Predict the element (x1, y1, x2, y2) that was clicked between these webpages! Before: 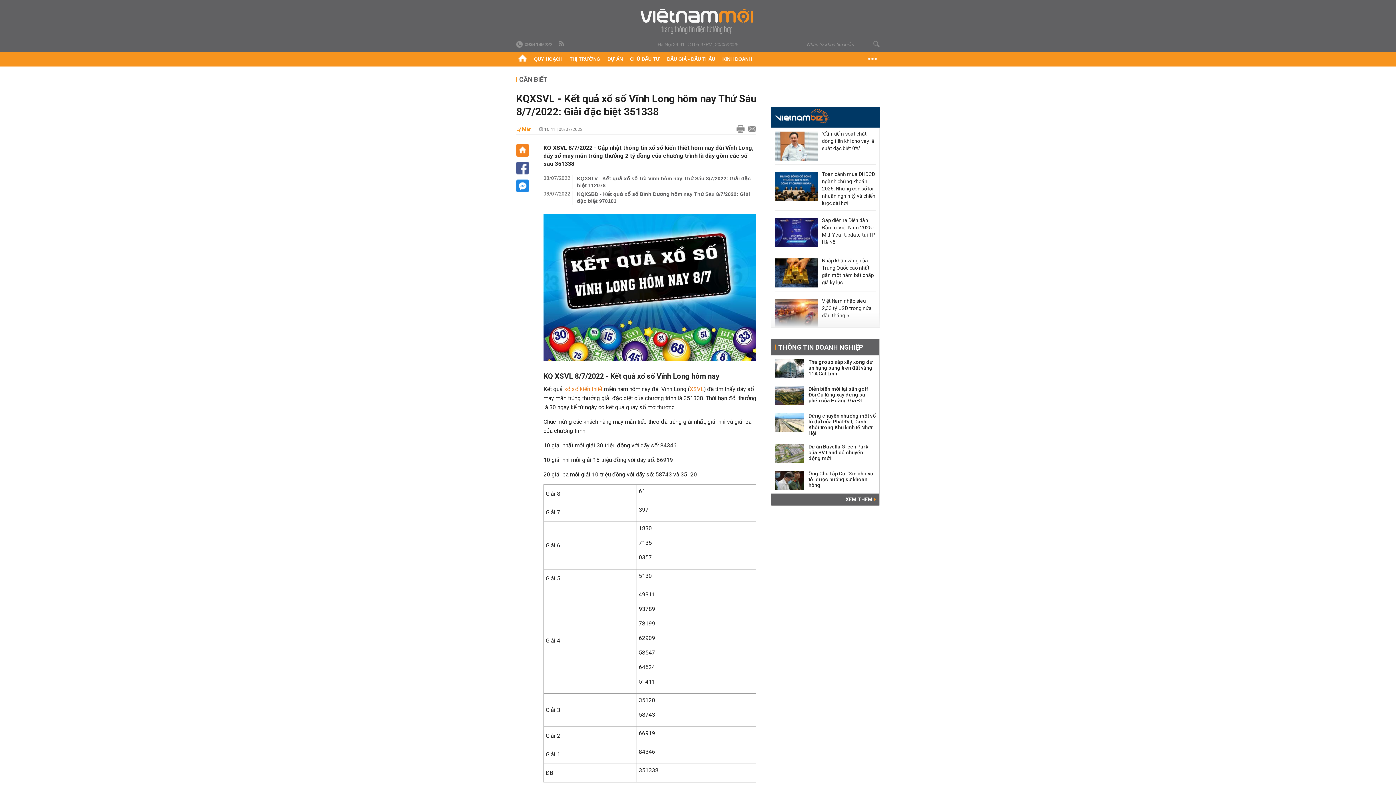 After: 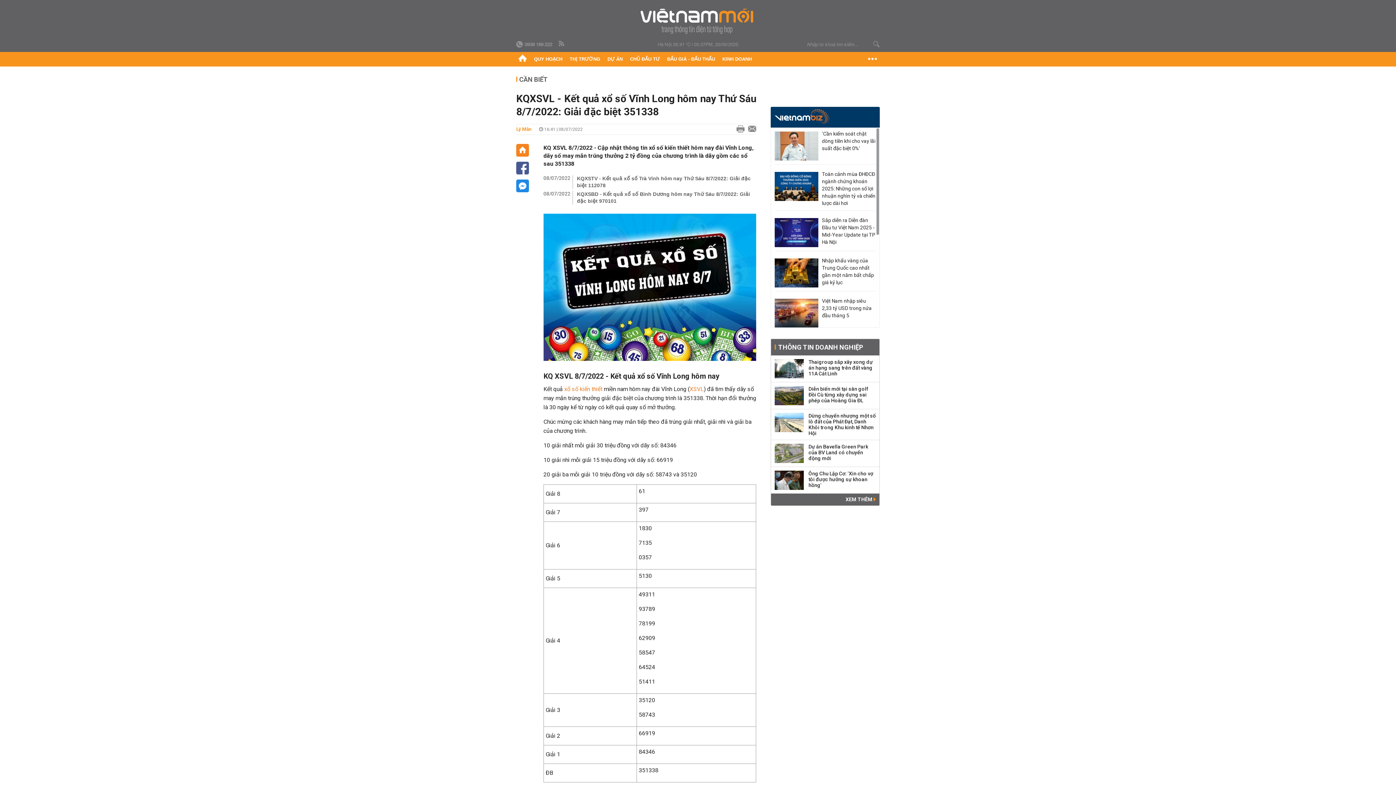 Action: bbox: (822, 130, 876, 152) label: 'Cần kiểm soát chặt dòng tiền khi cho vay lãi suất đặc biệt 0%'